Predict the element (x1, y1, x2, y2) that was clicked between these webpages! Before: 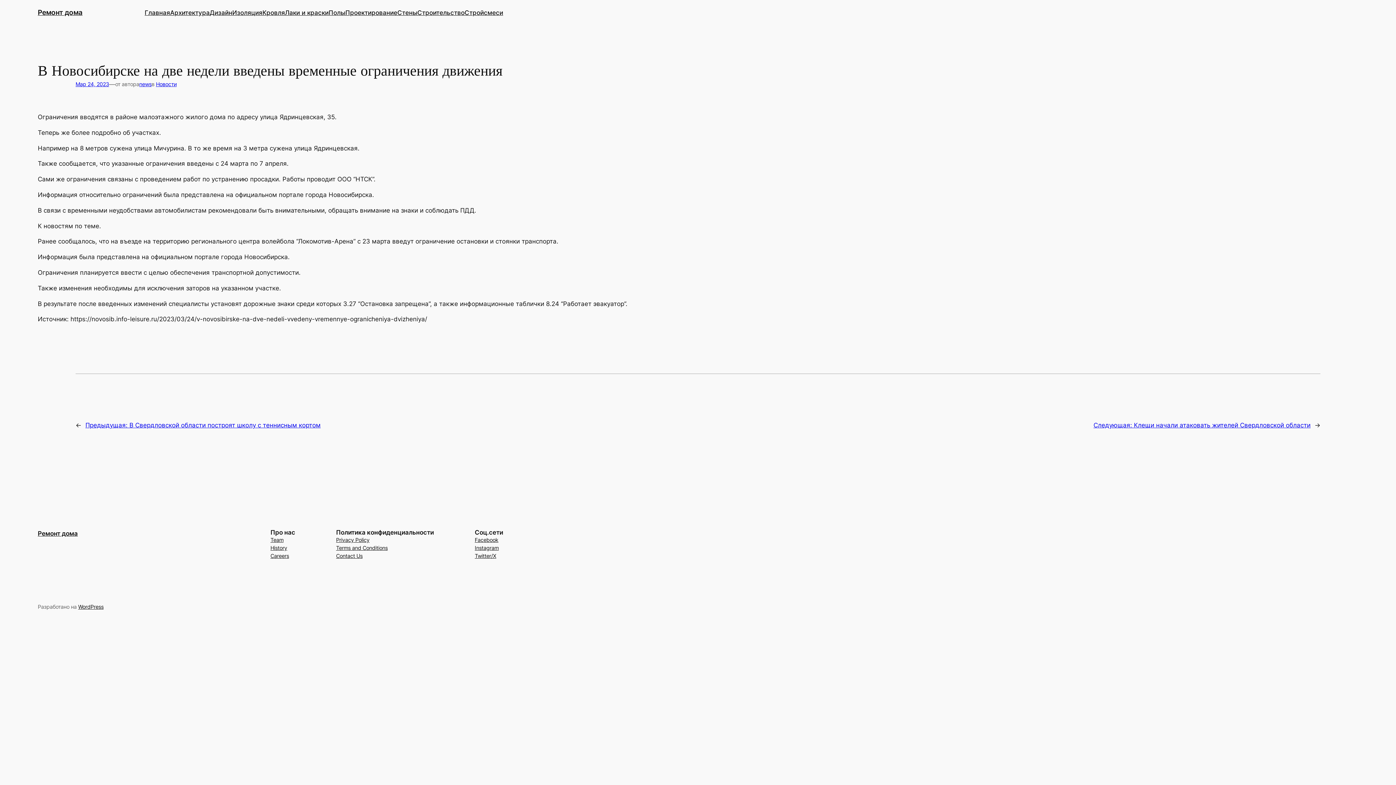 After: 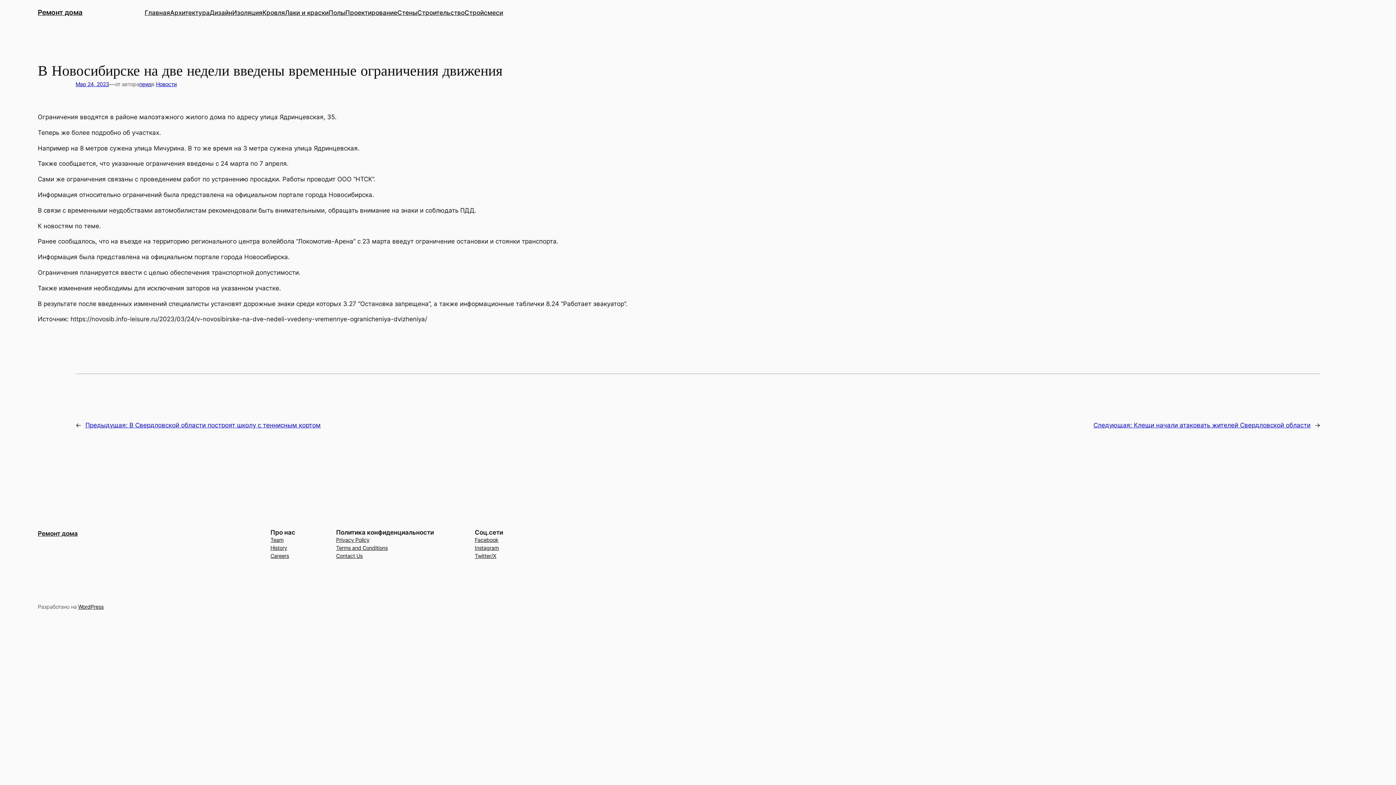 Action: bbox: (474, 536, 498, 544) label: Facebook